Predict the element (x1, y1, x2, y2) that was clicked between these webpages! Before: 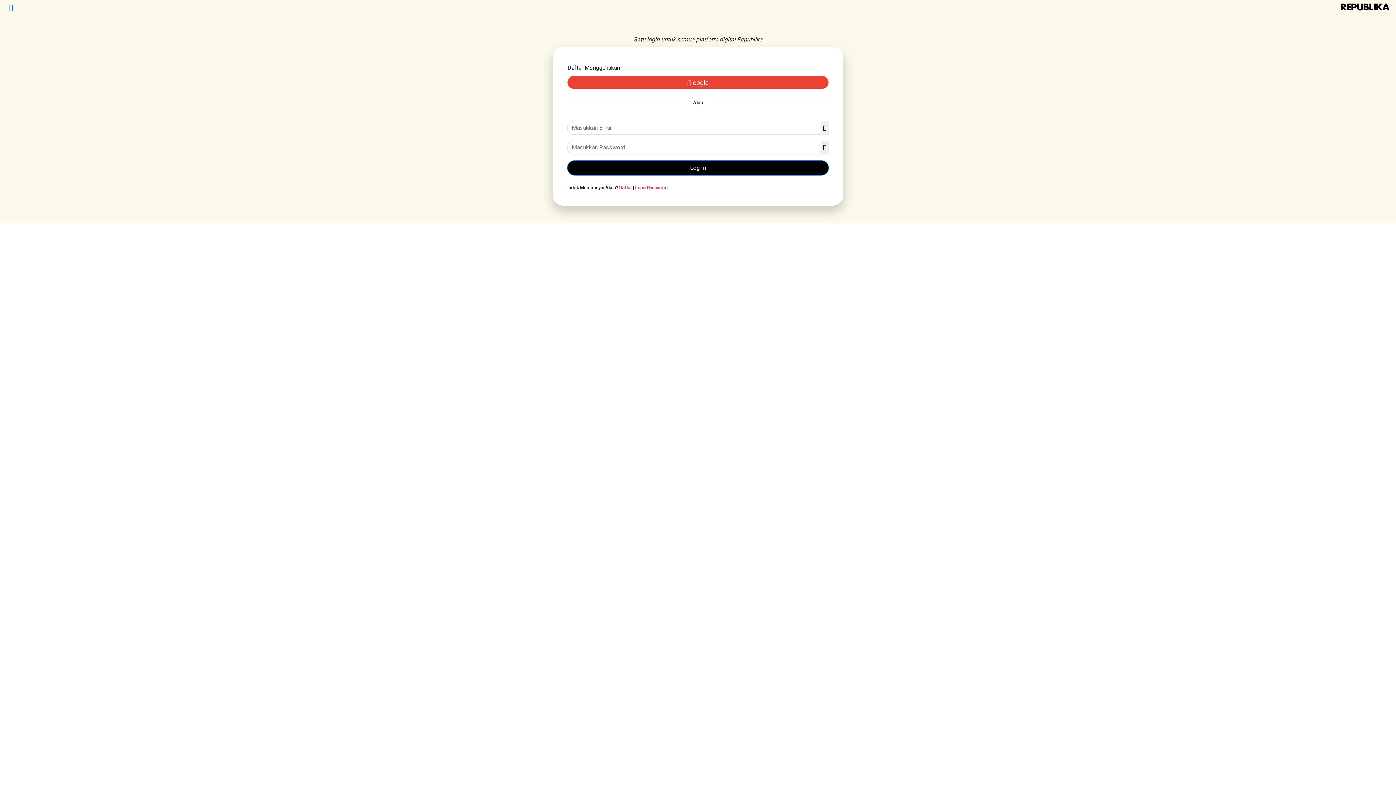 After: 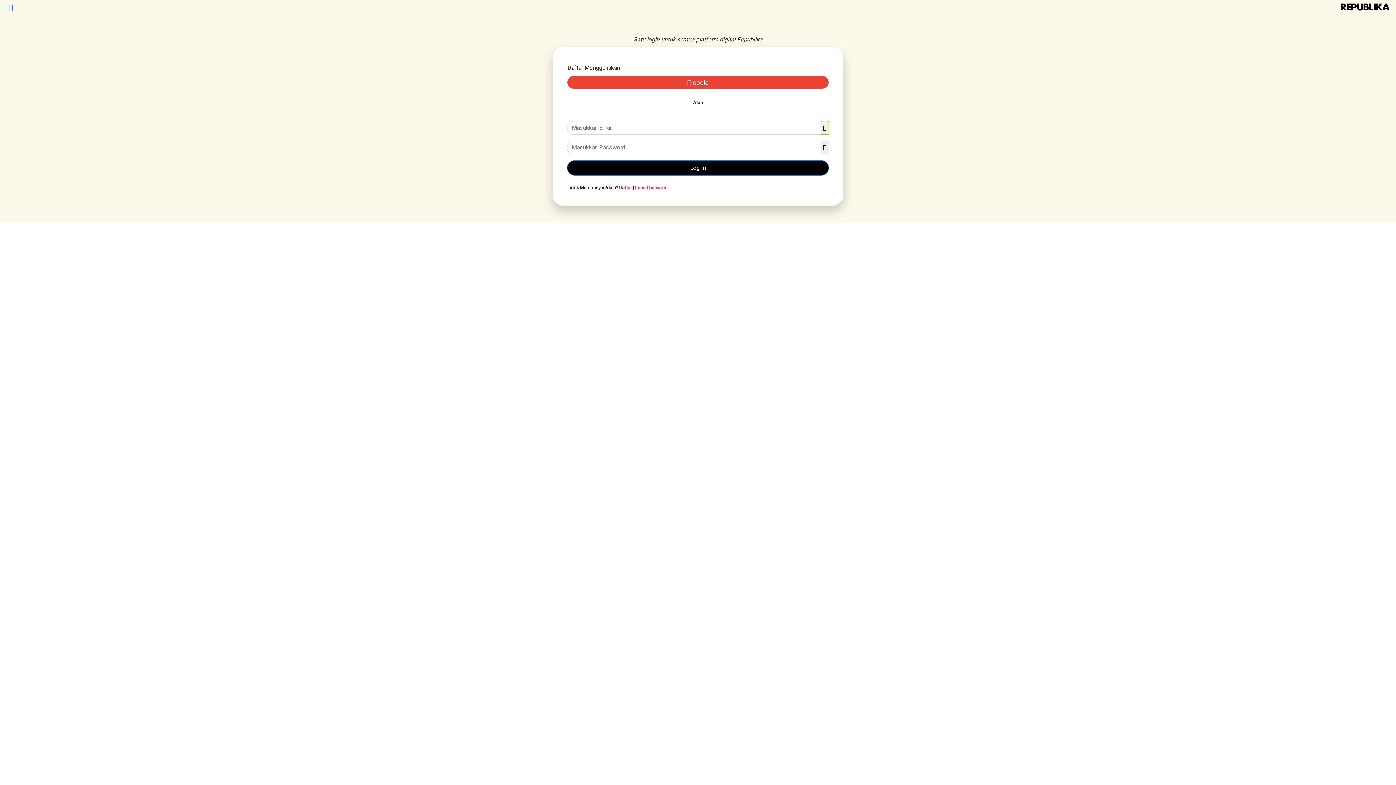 Action: bbox: (821, 120, 829, 134)